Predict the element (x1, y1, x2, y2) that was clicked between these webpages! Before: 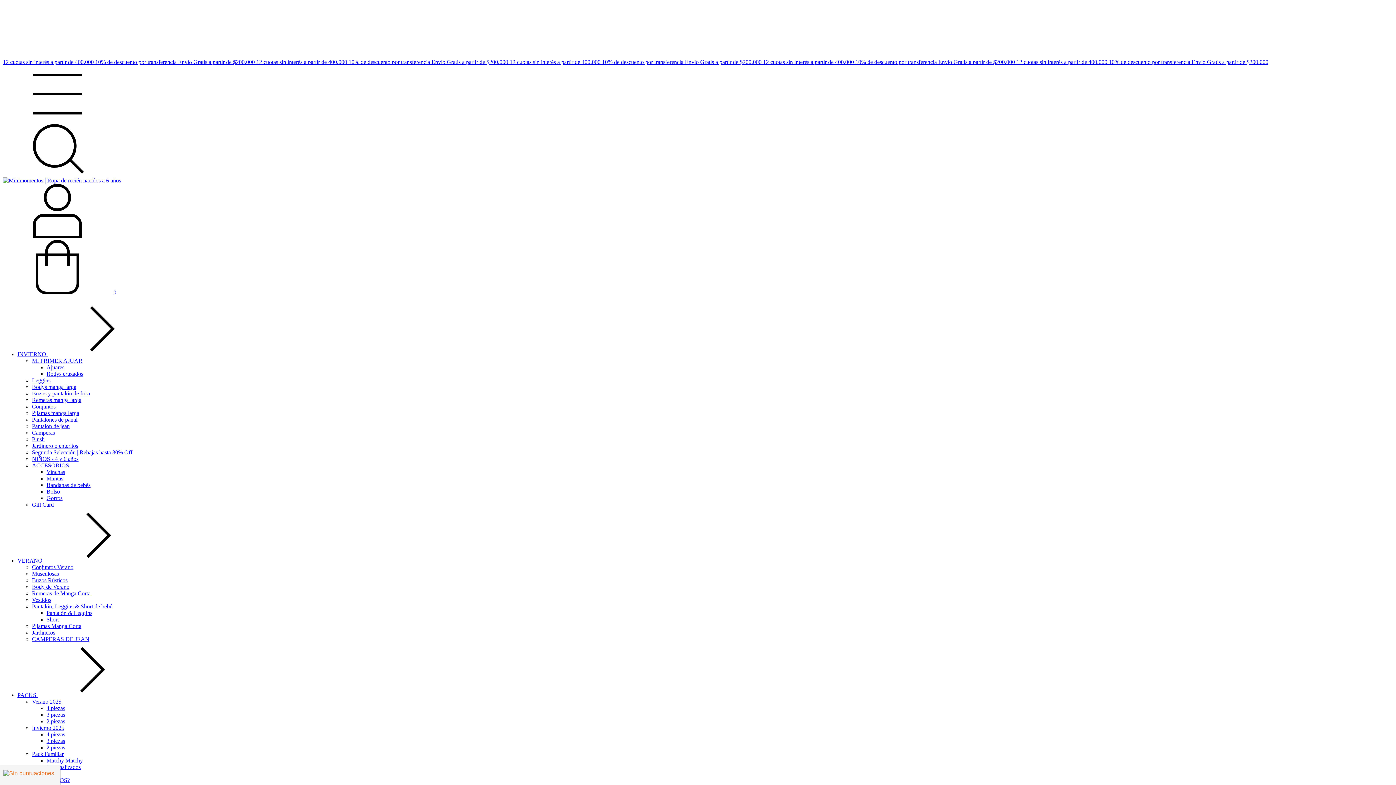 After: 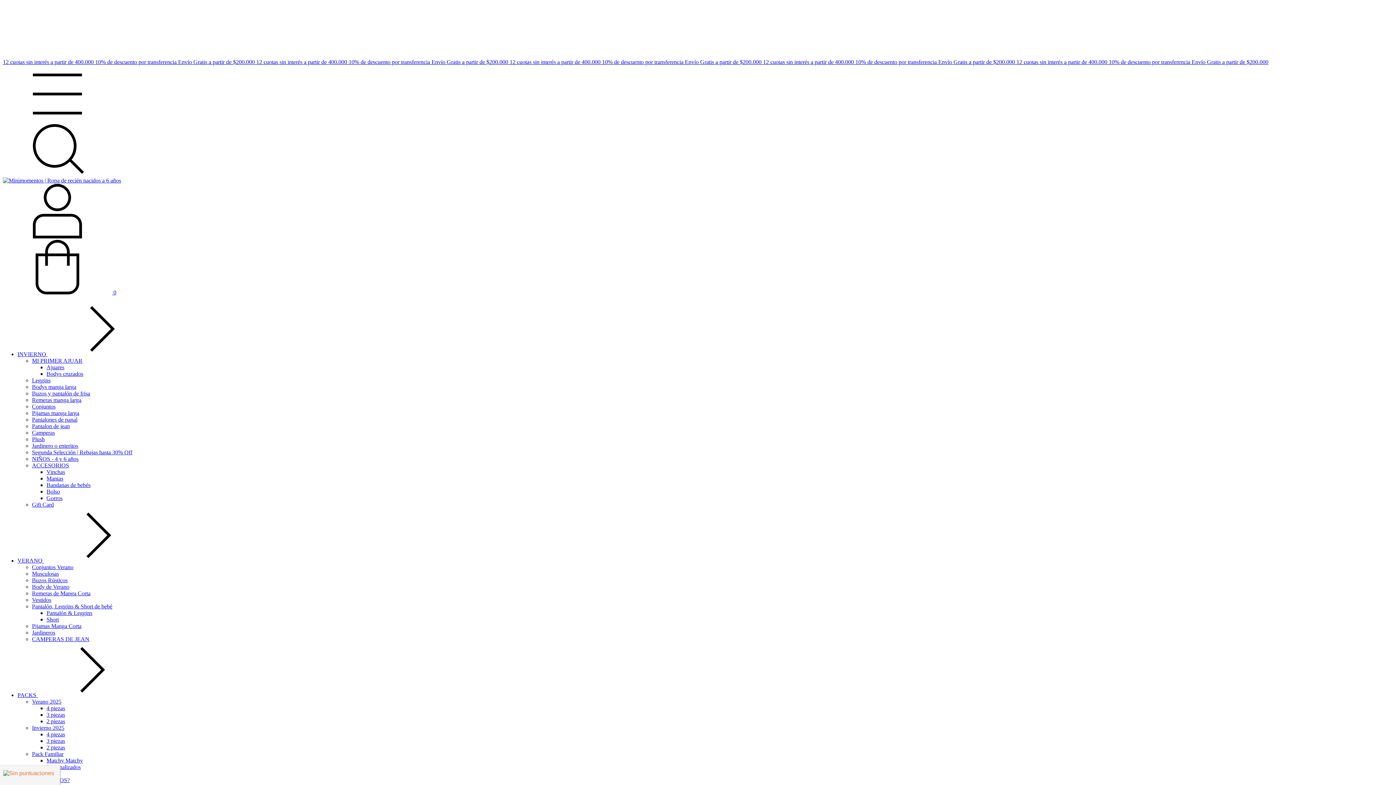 Action: bbox: (509, 58, 602, 65) label: 12 cuotas sin interés a partir de 400.000 